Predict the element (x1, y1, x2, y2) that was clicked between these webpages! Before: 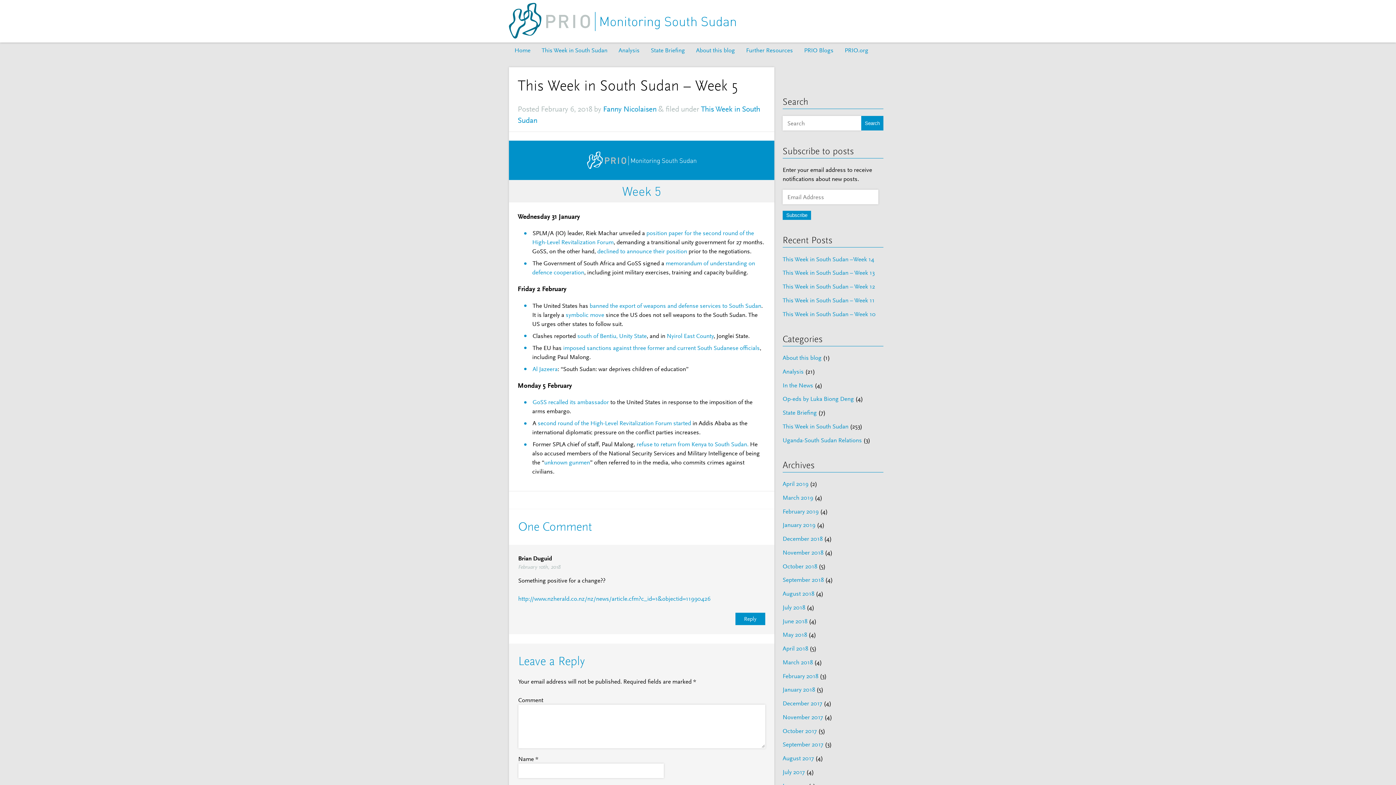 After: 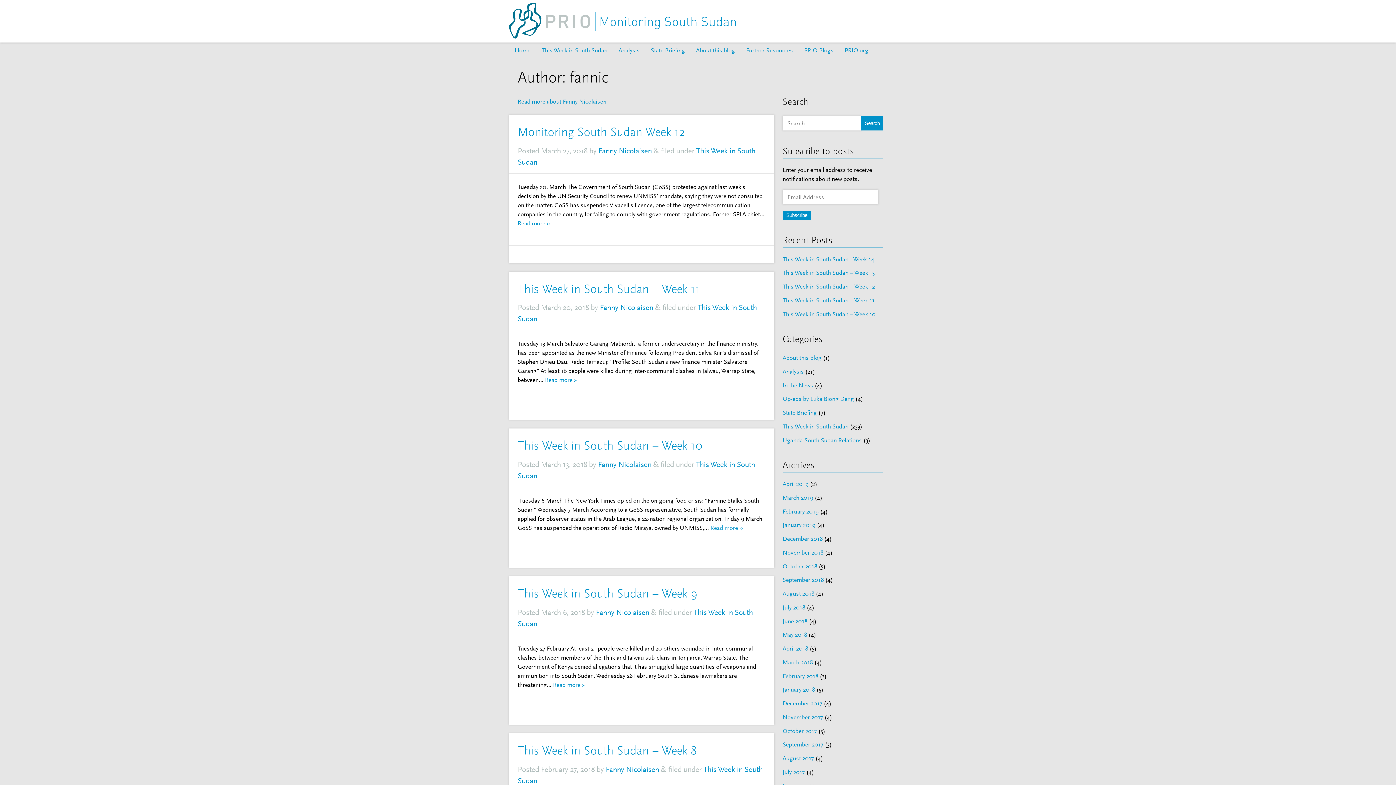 Action: bbox: (603, 104, 656, 113) label: Fanny Nicolaisen